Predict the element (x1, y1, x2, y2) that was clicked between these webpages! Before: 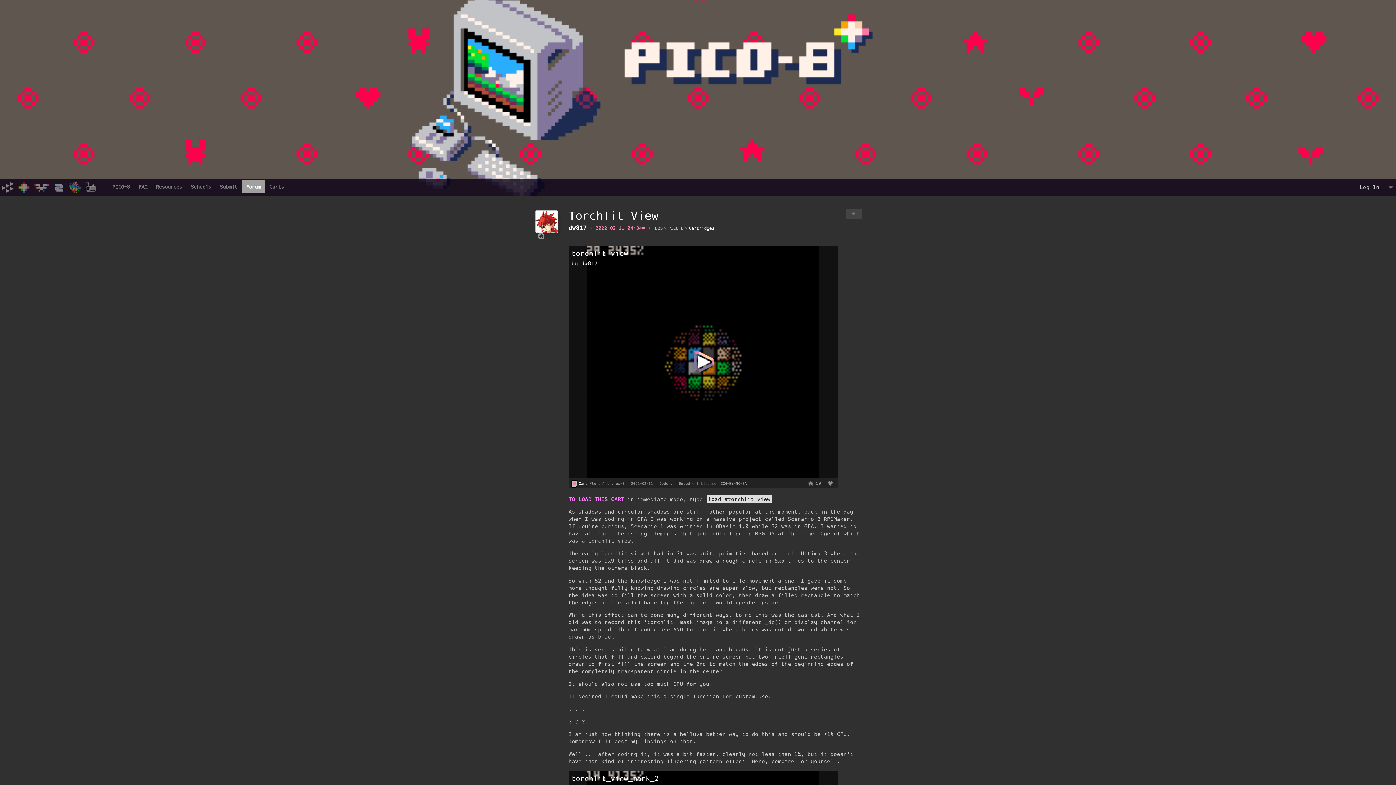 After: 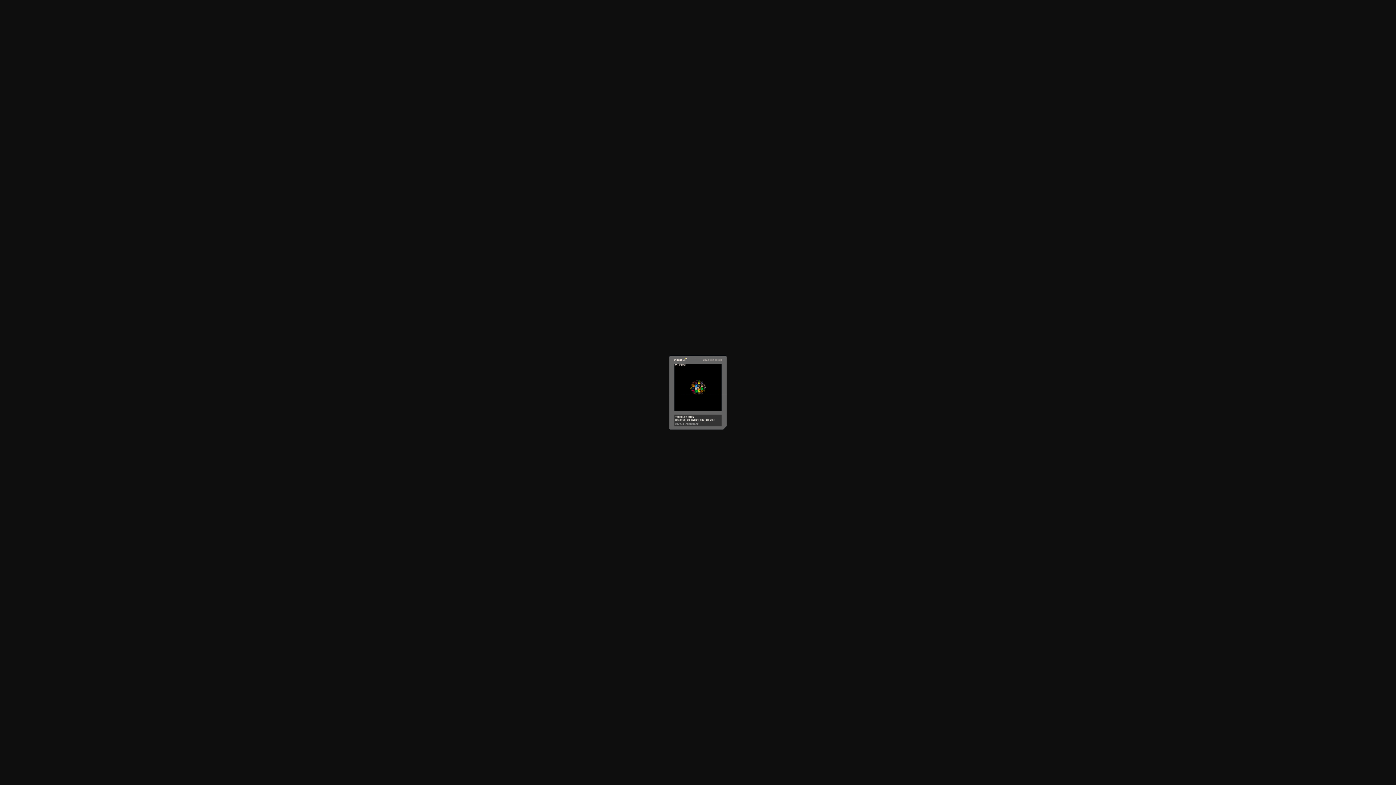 Action: bbox: (578, 481, 587, 486) label: Cart